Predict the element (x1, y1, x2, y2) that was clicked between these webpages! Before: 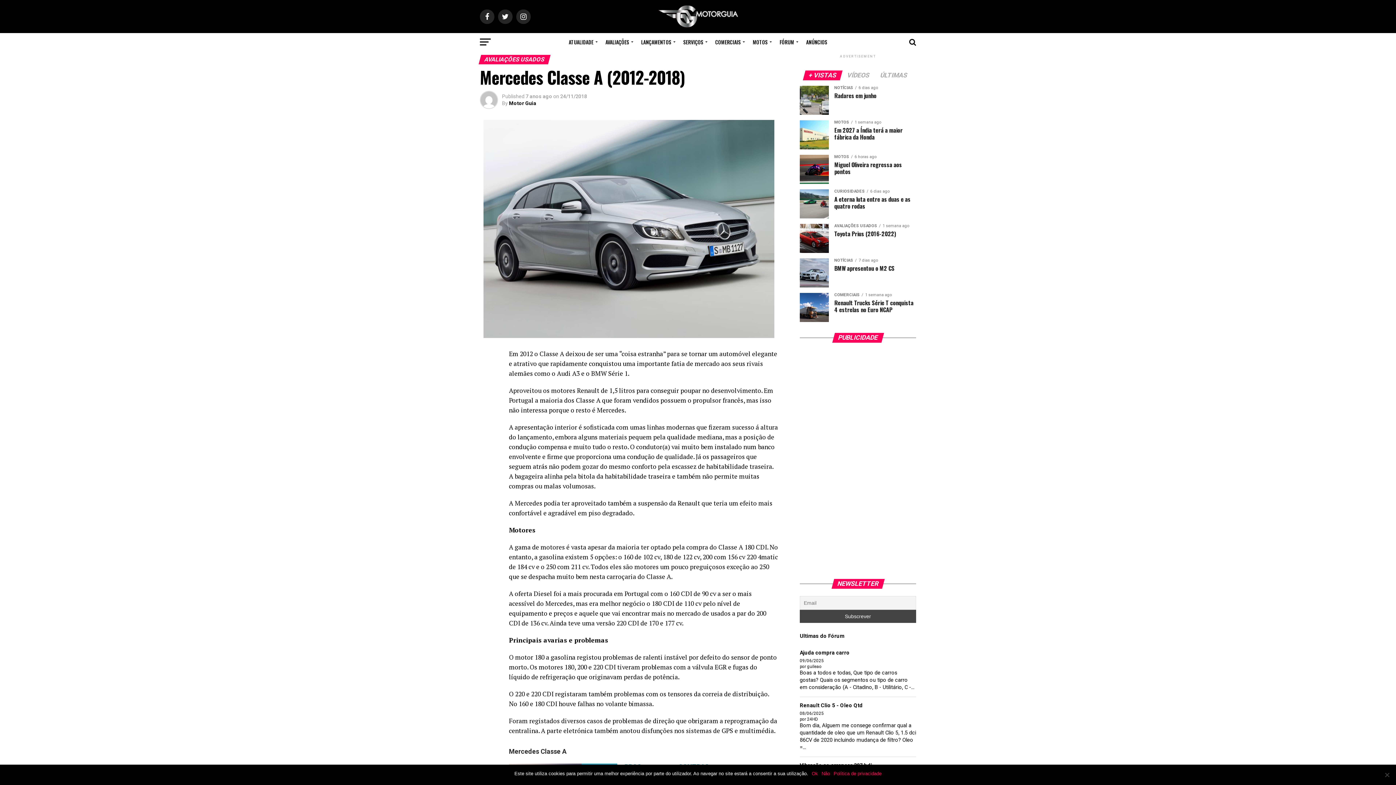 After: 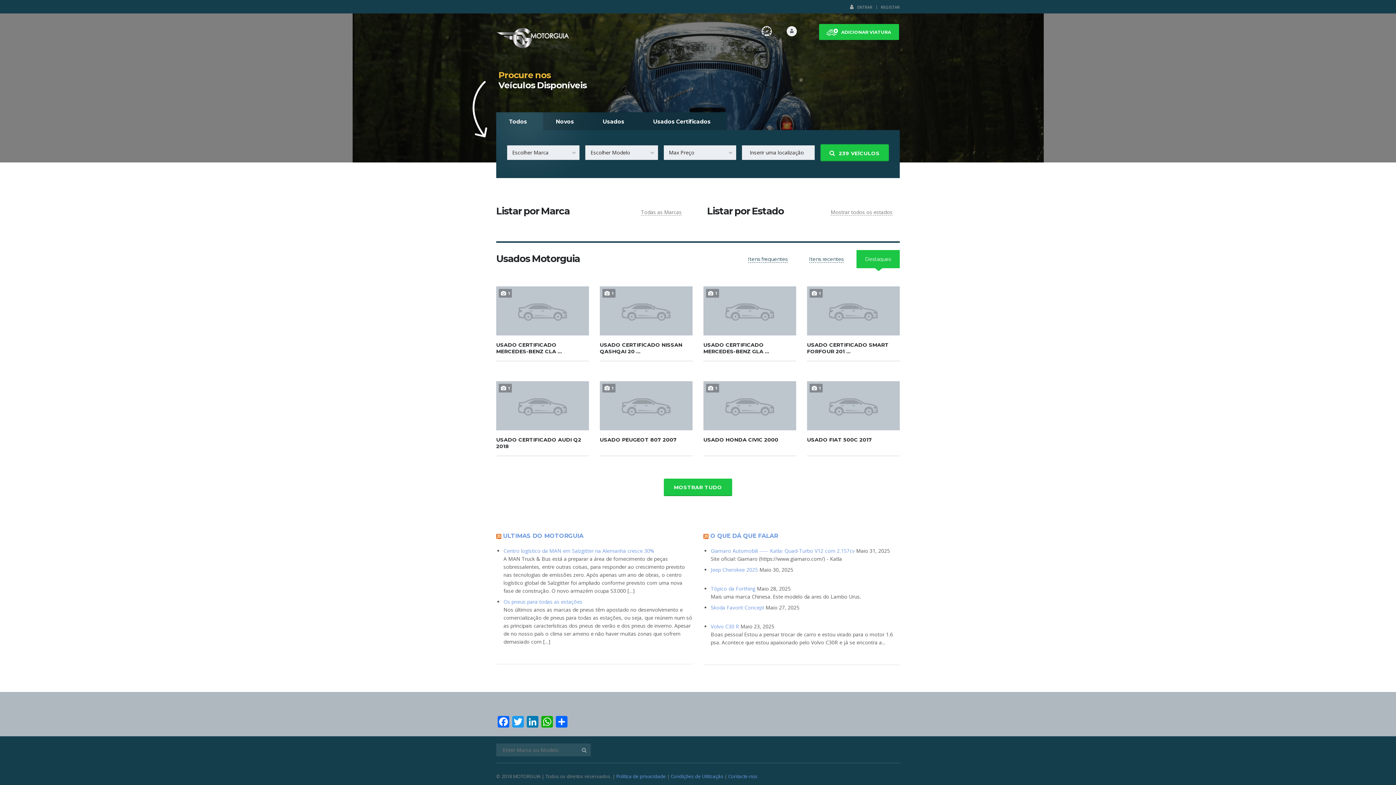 Action: label: ANÚNCIOS bbox: (802, 33, 831, 51)